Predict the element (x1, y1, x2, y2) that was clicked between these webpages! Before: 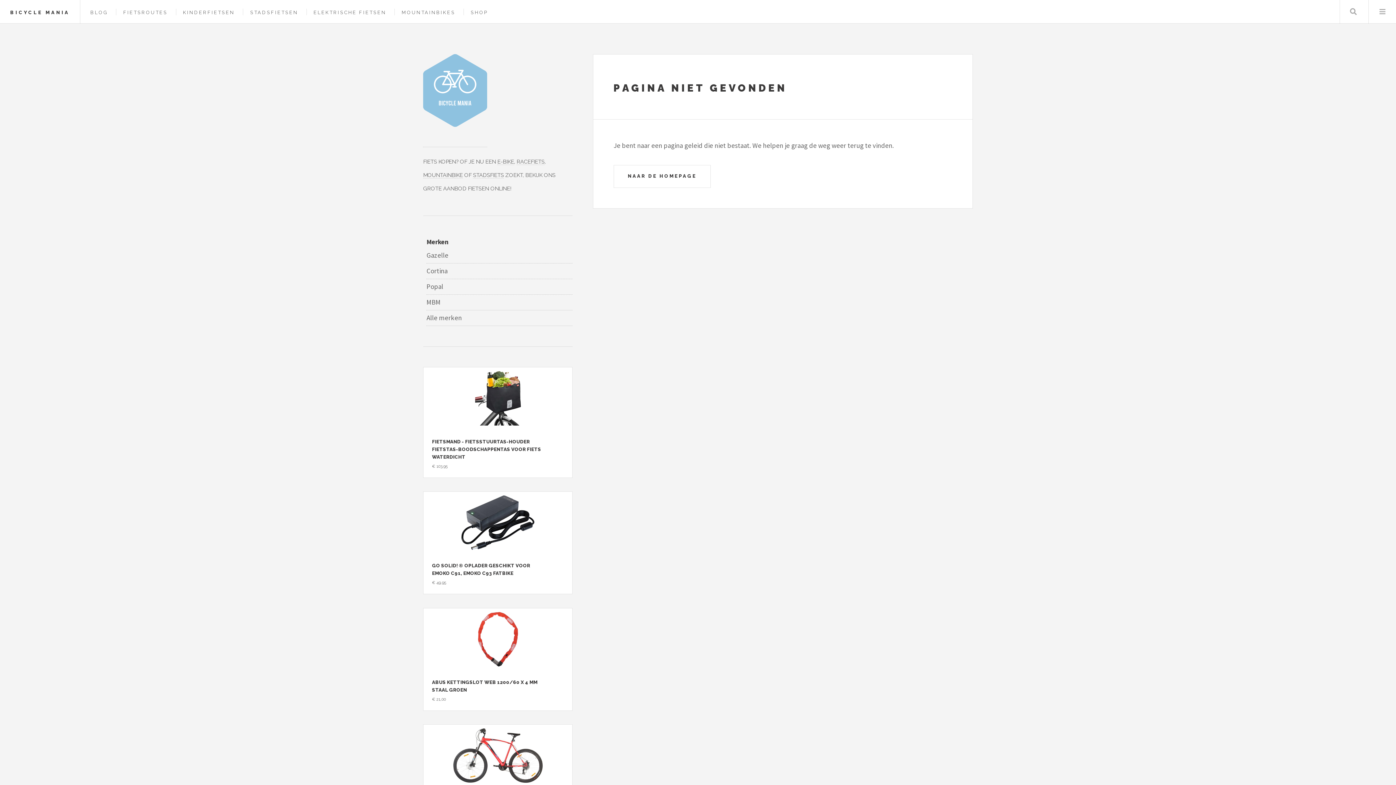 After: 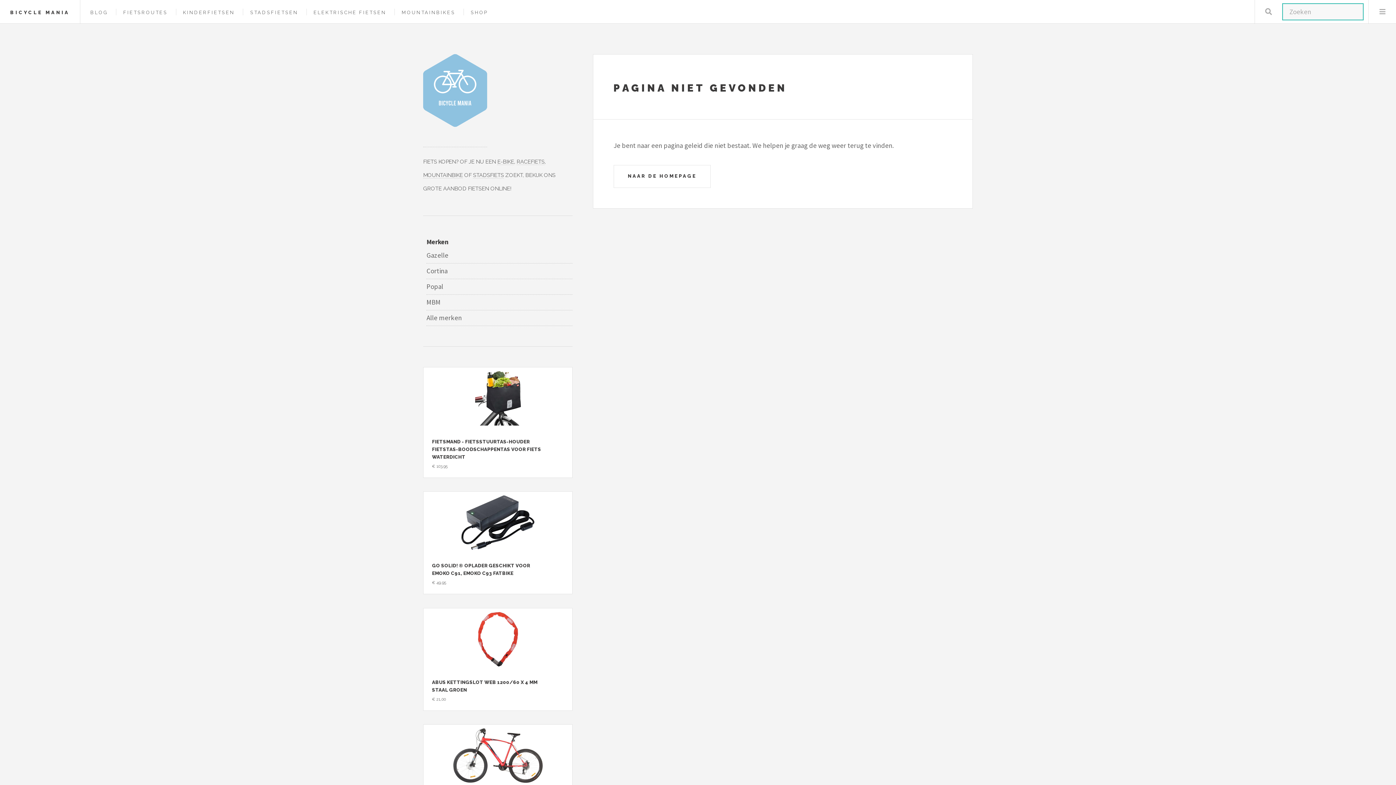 Action: bbox: (1340, 0, 1367, 23) label: Zoeken